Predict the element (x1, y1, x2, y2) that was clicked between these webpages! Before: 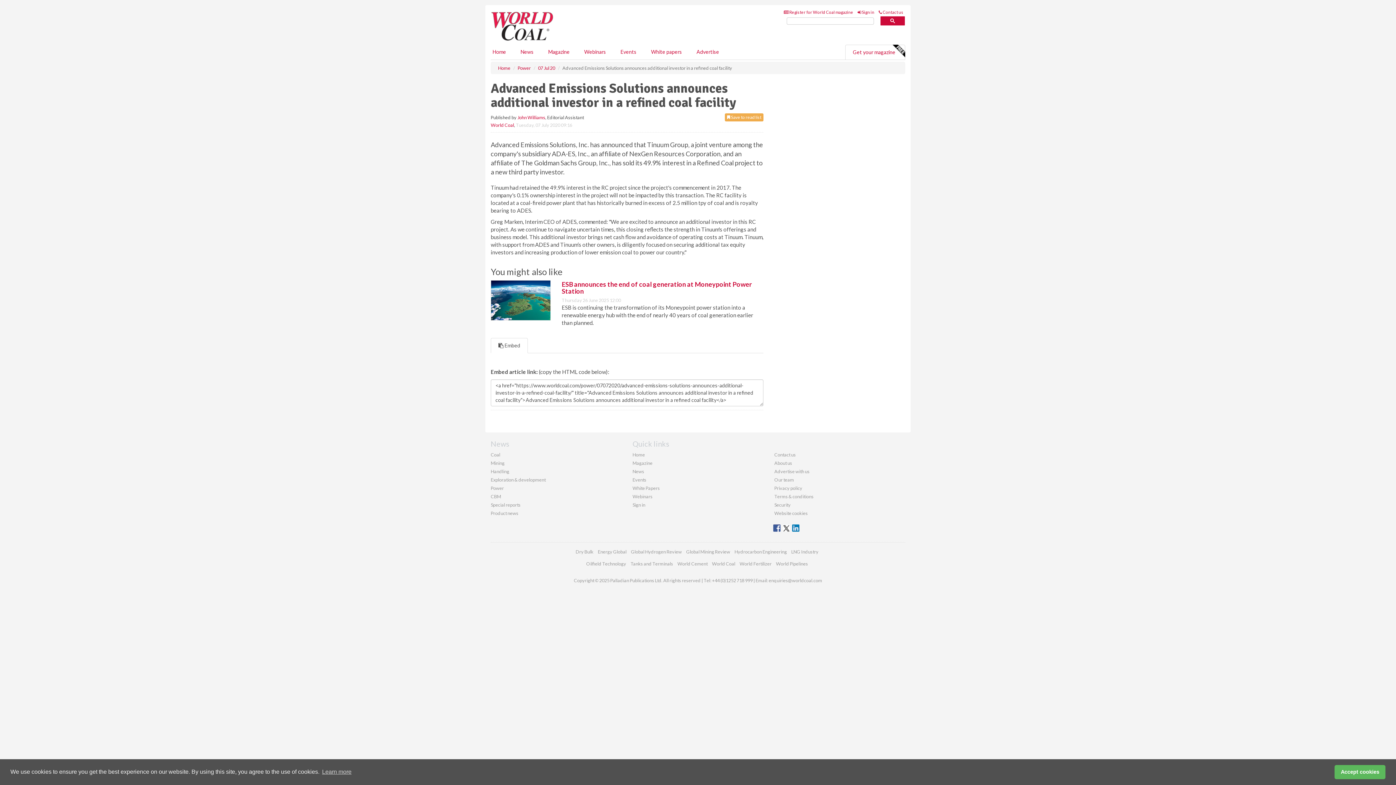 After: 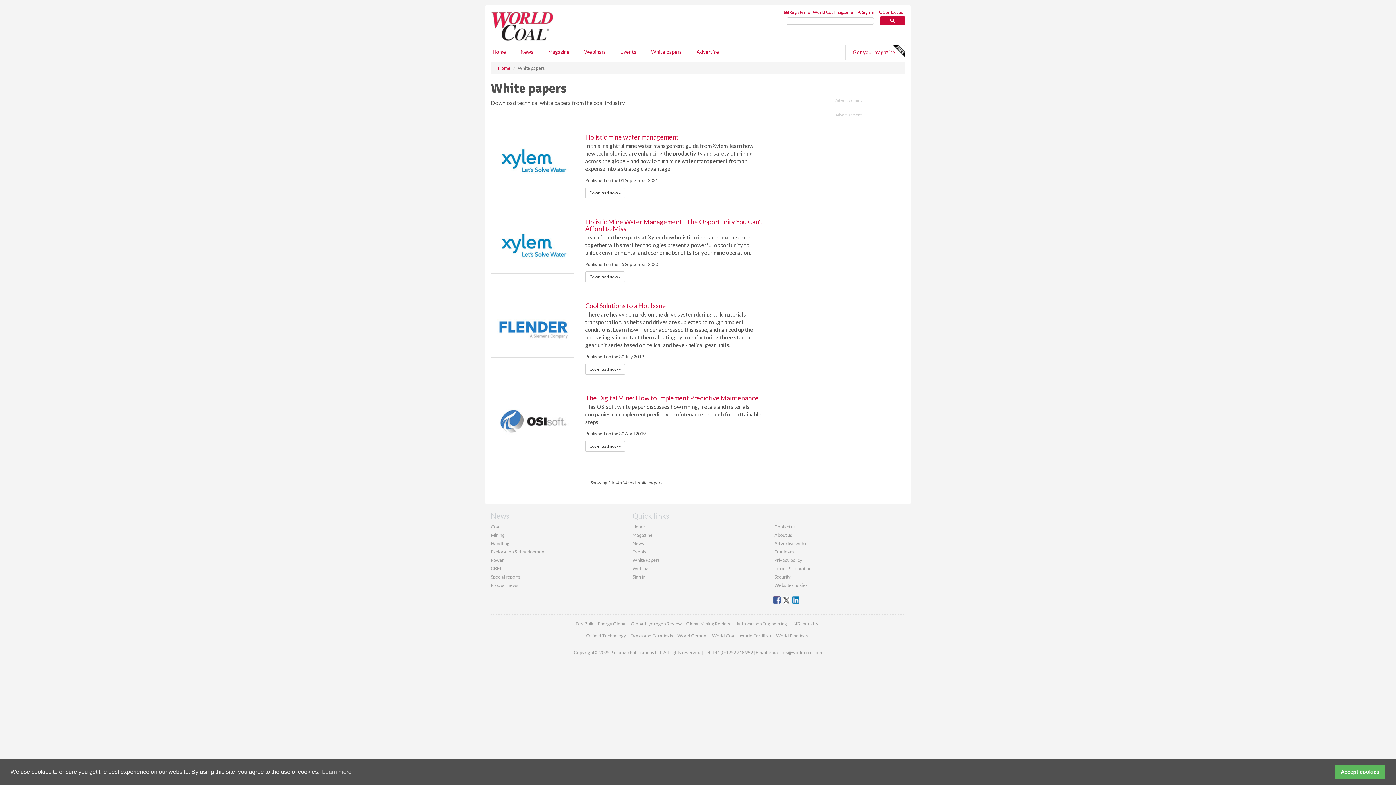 Action: bbox: (644, 44, 689, 59) label: White papers